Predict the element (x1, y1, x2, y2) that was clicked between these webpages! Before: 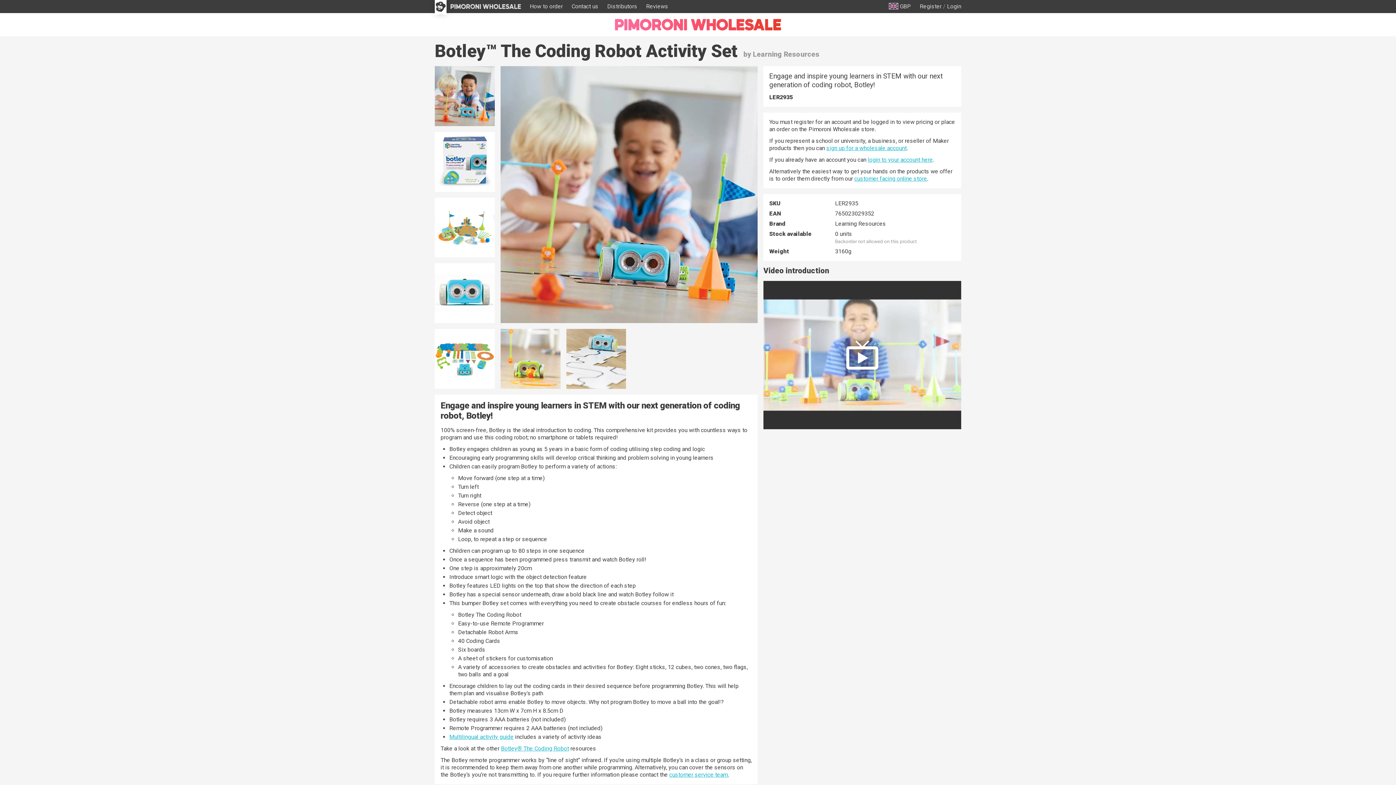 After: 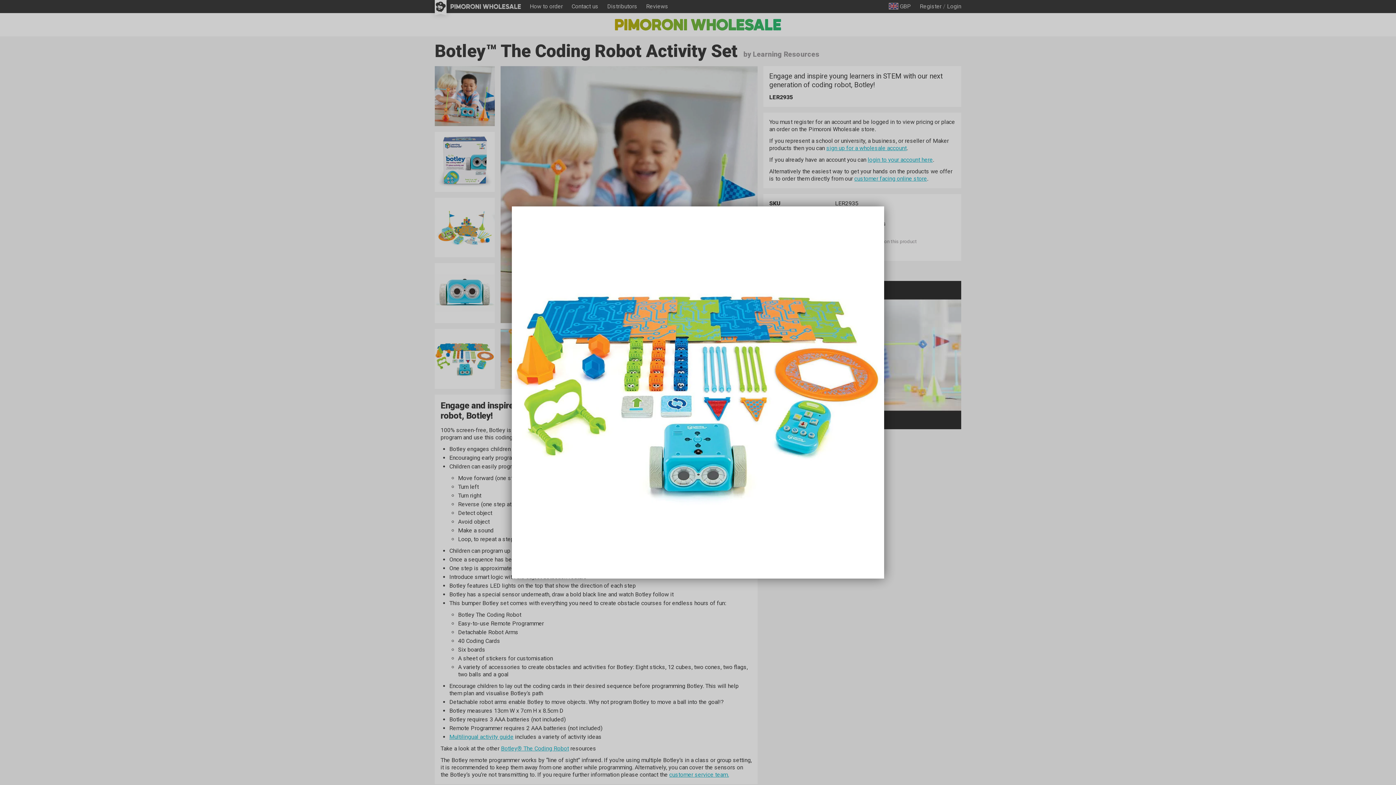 Action: bbox: (434, 329, 494, 389)